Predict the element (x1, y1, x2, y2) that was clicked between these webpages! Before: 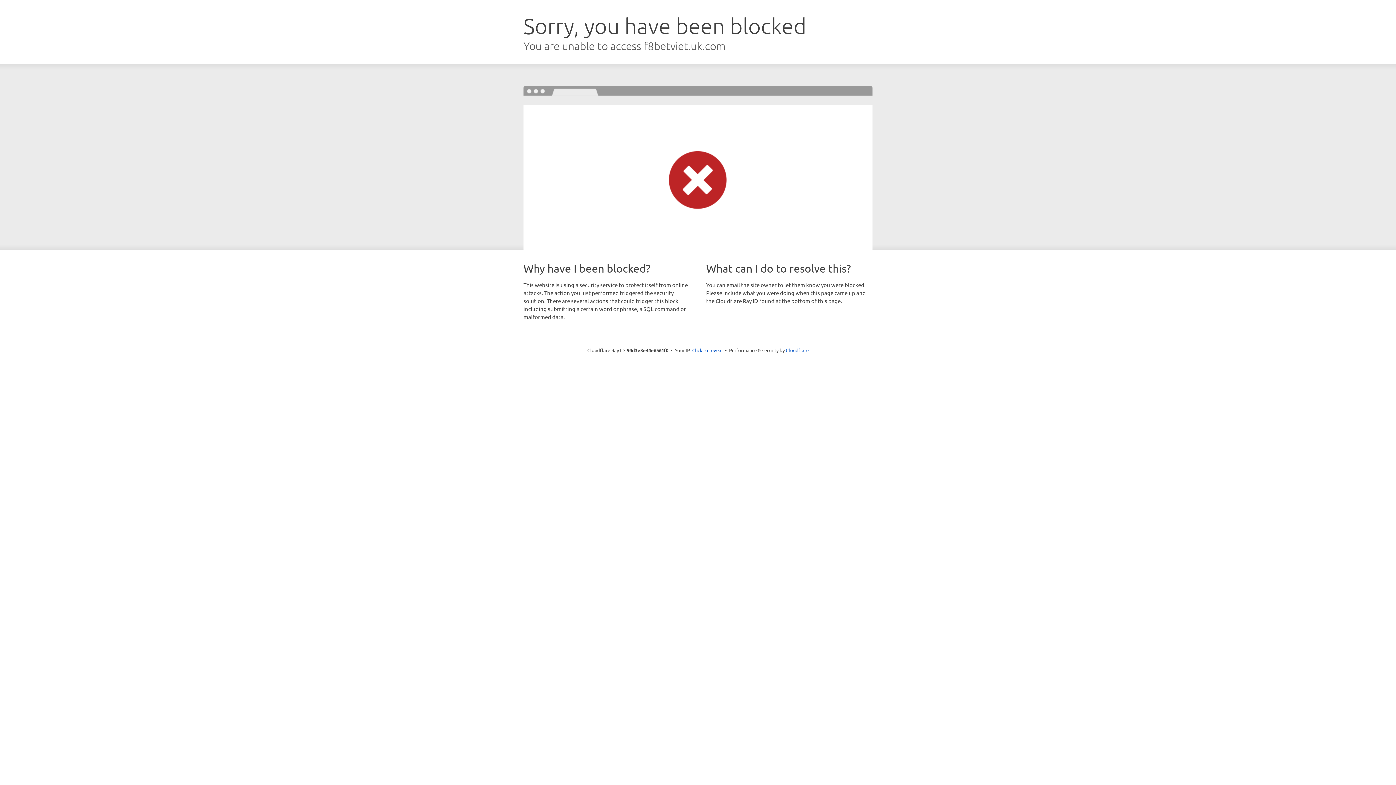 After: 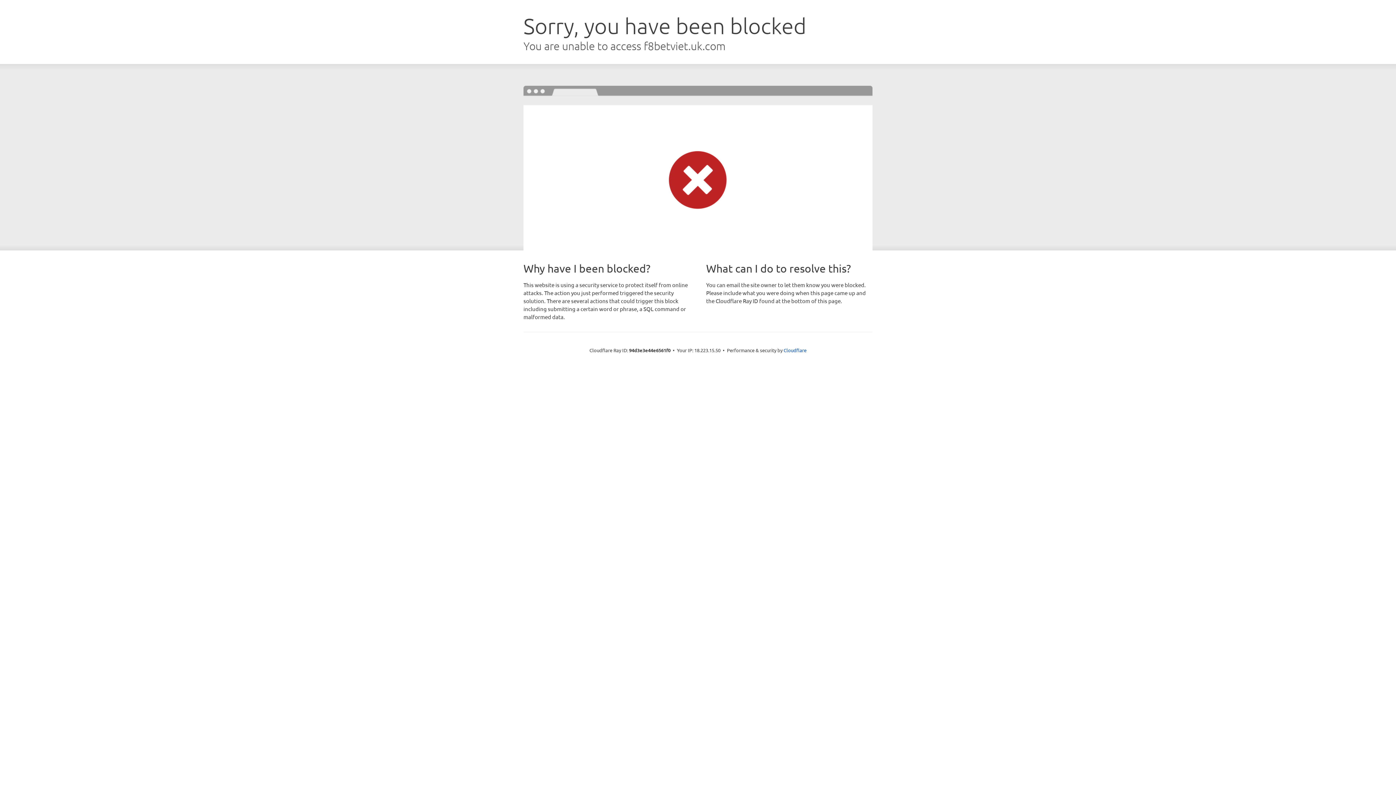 Action: label: Click to reveal bbox: (692, 346, 722, 353)